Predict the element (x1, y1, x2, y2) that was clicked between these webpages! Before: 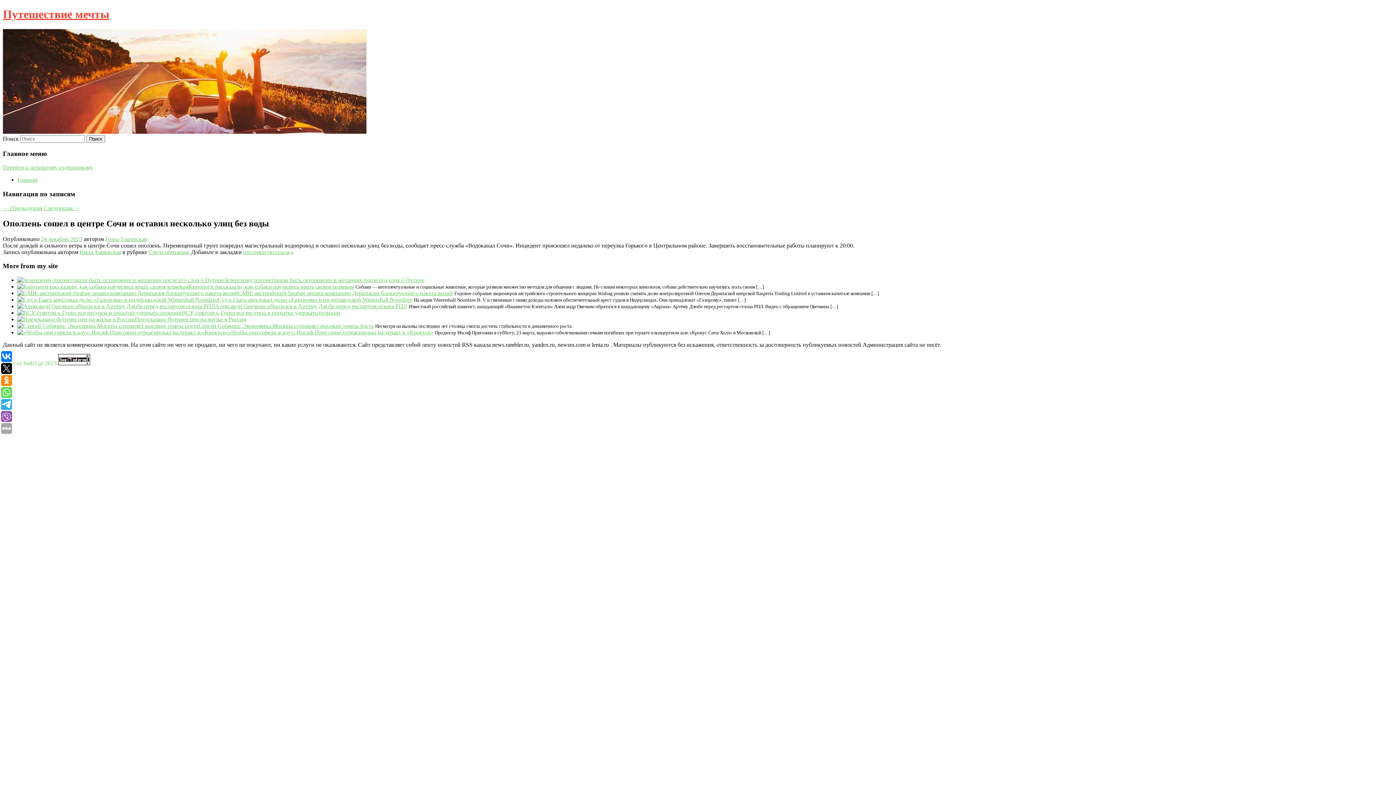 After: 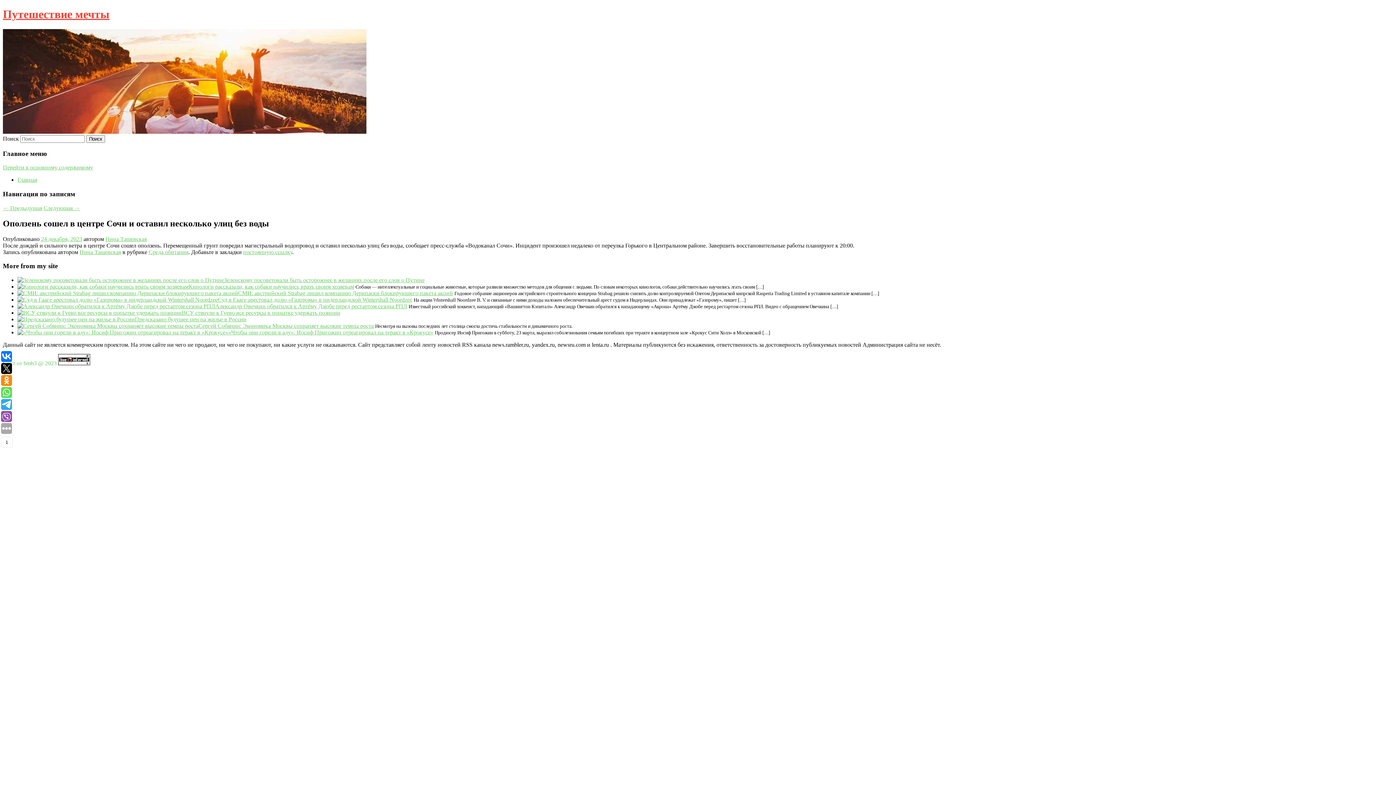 Action: bbox: (1, 411, 12, 422)